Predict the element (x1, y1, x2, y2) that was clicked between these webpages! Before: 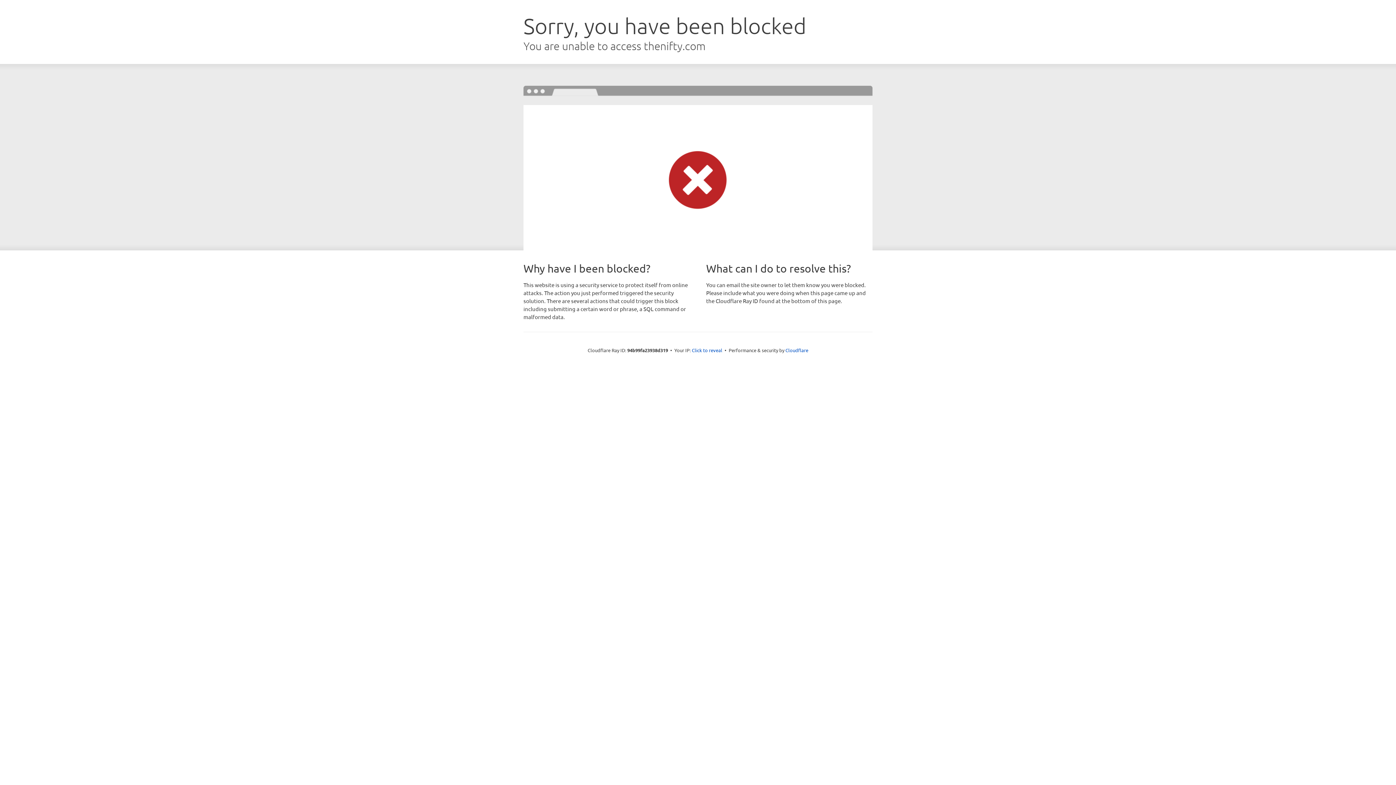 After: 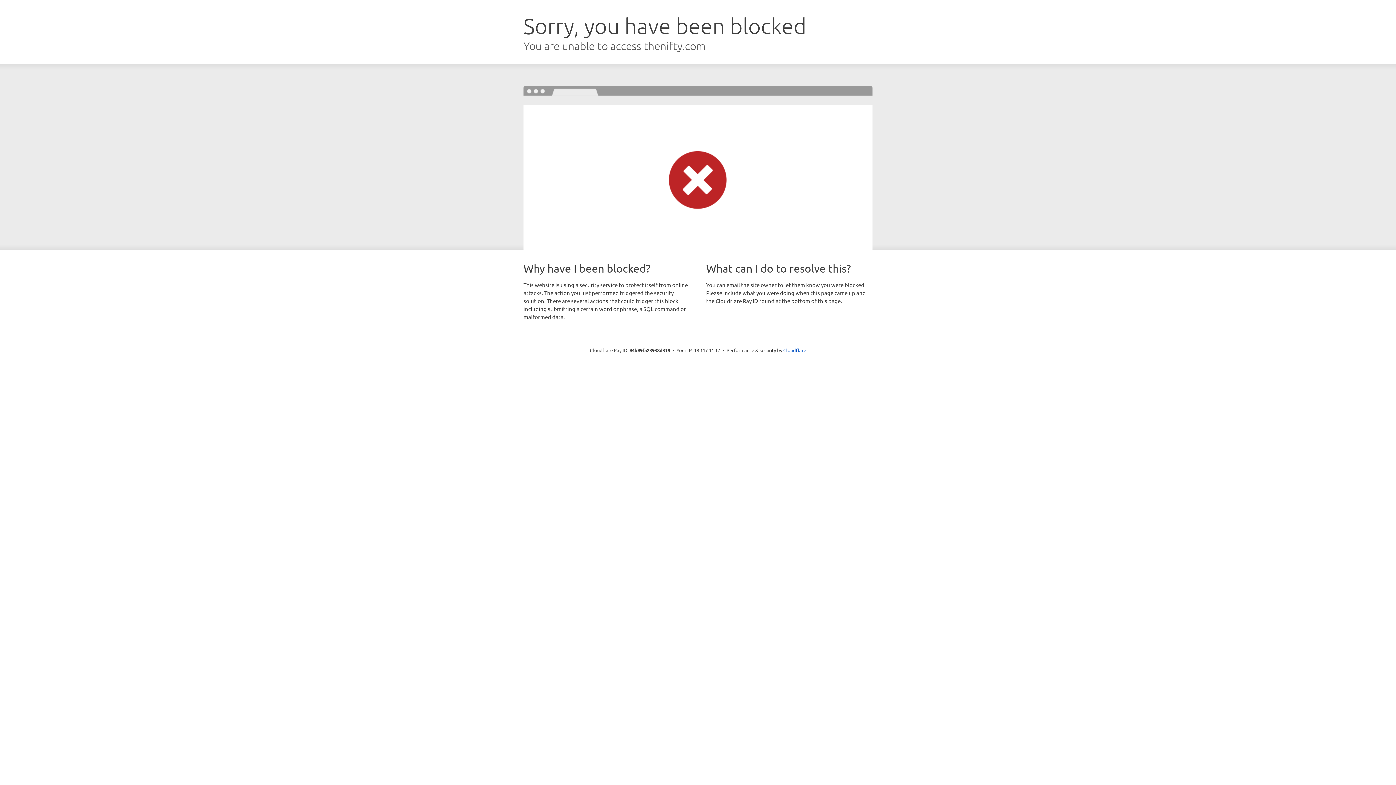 Action: label: Click to reveal bbox: (692, 346, 722, 353)